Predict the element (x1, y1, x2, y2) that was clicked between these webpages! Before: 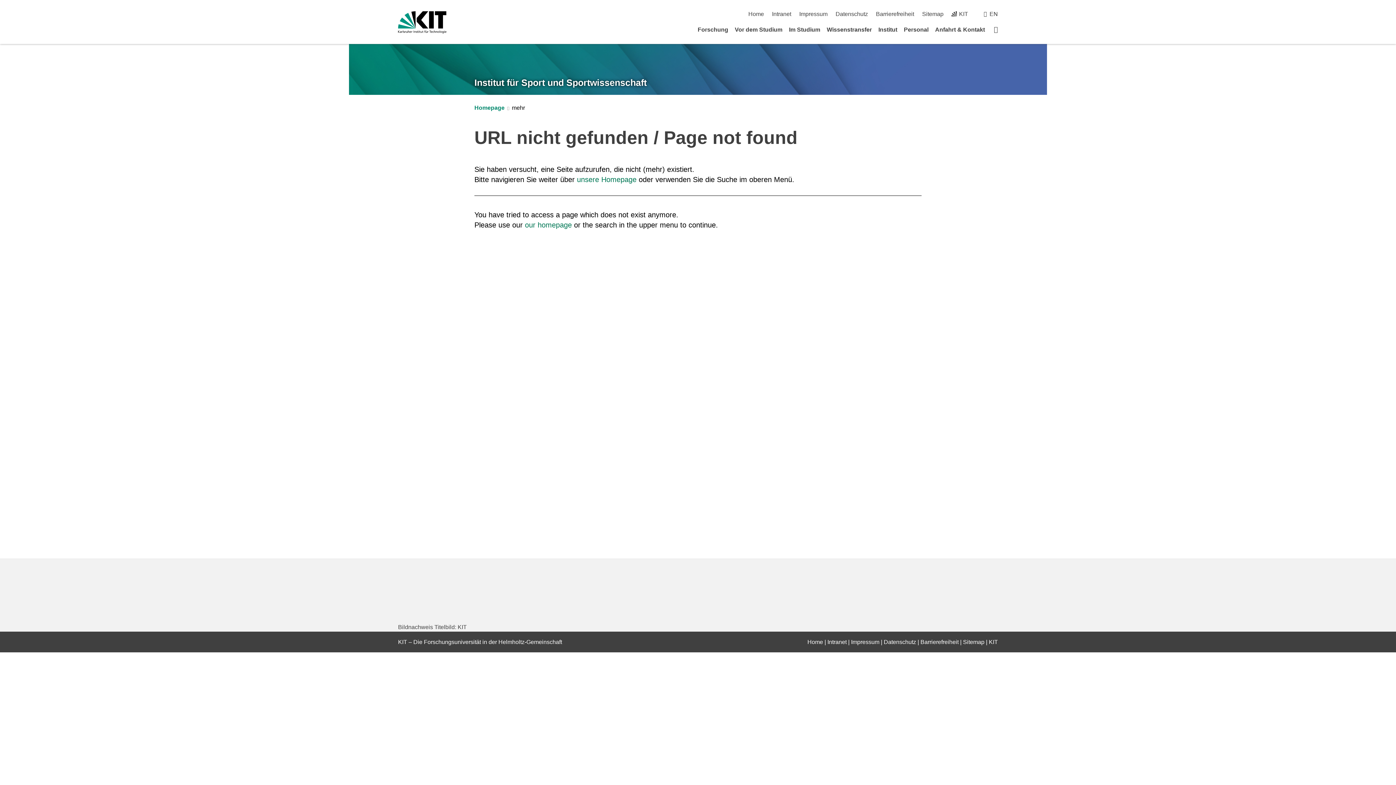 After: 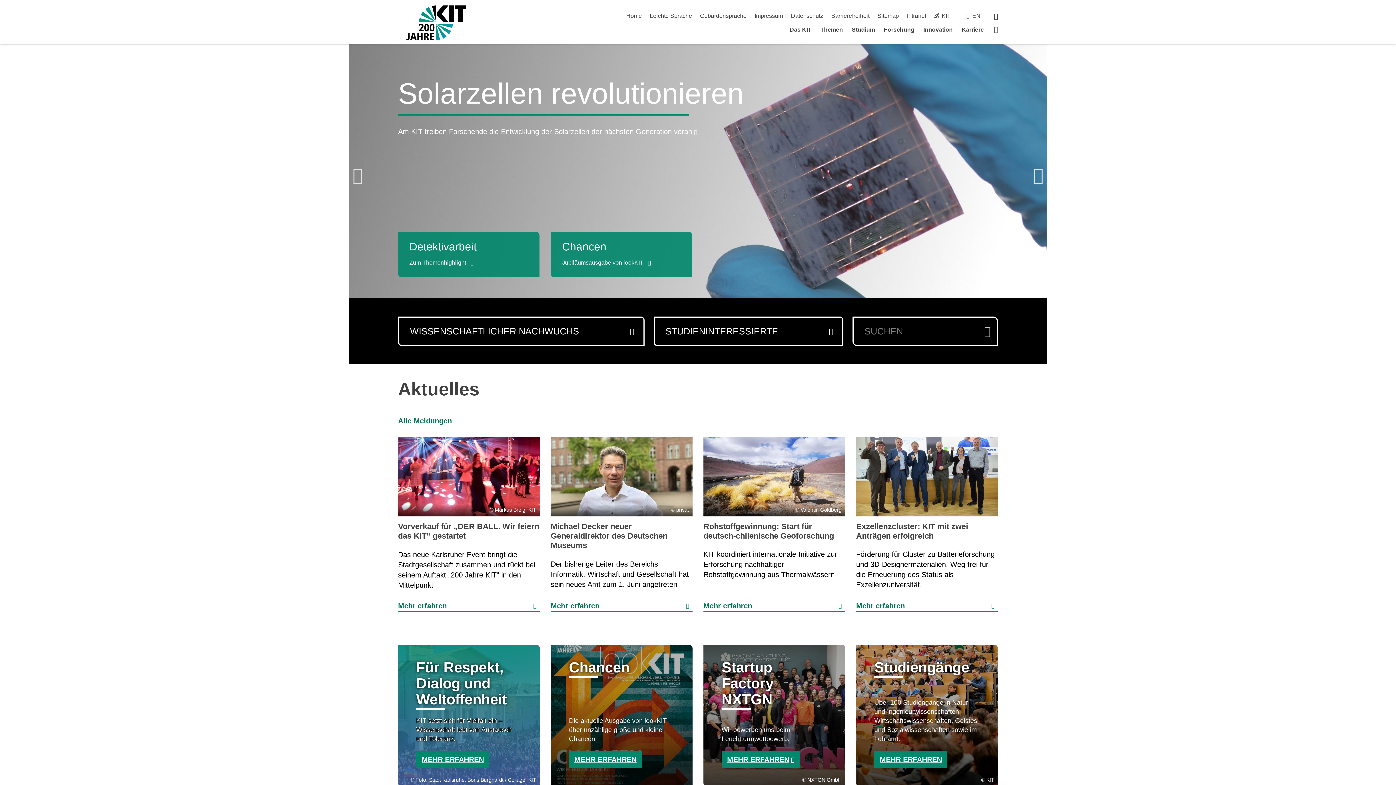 Action: bbox: (398, 11, 446, 33)